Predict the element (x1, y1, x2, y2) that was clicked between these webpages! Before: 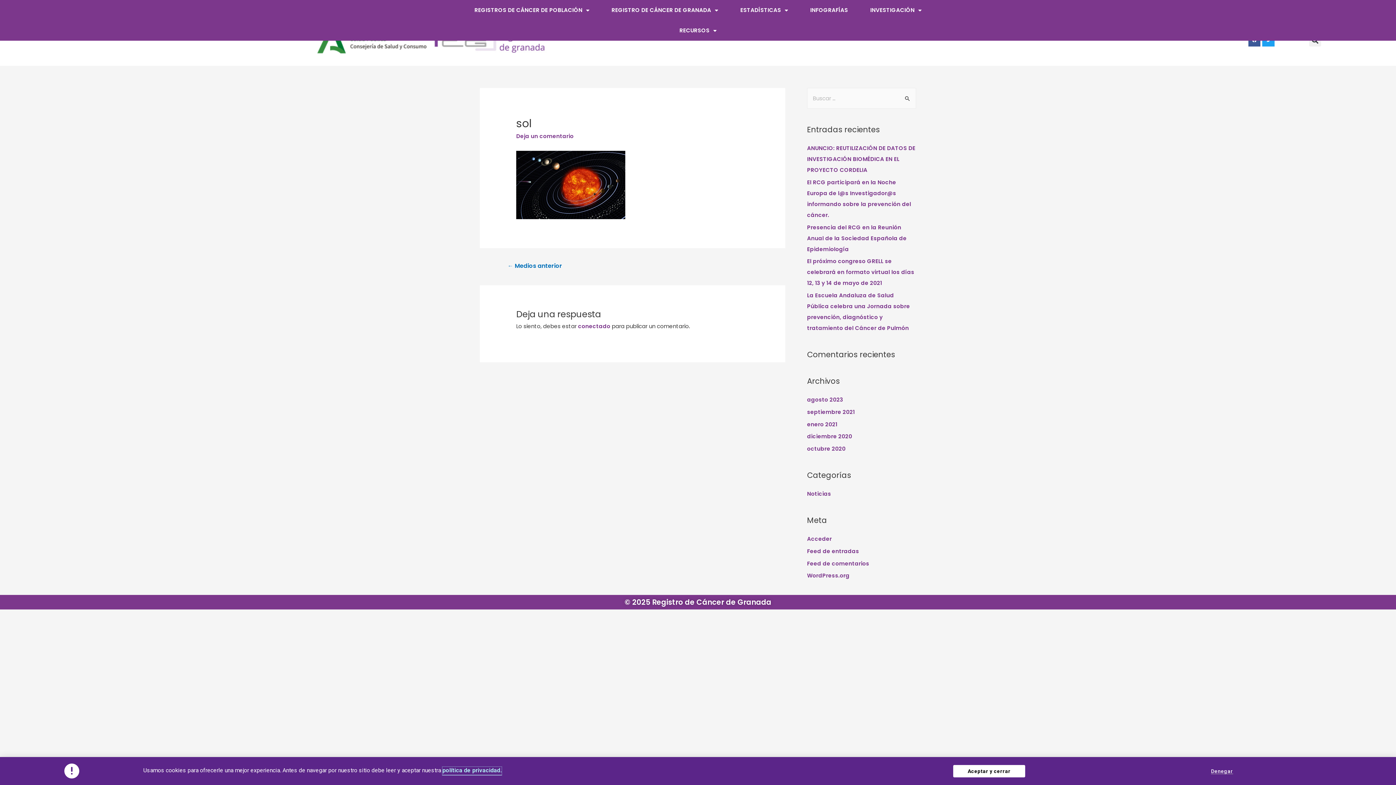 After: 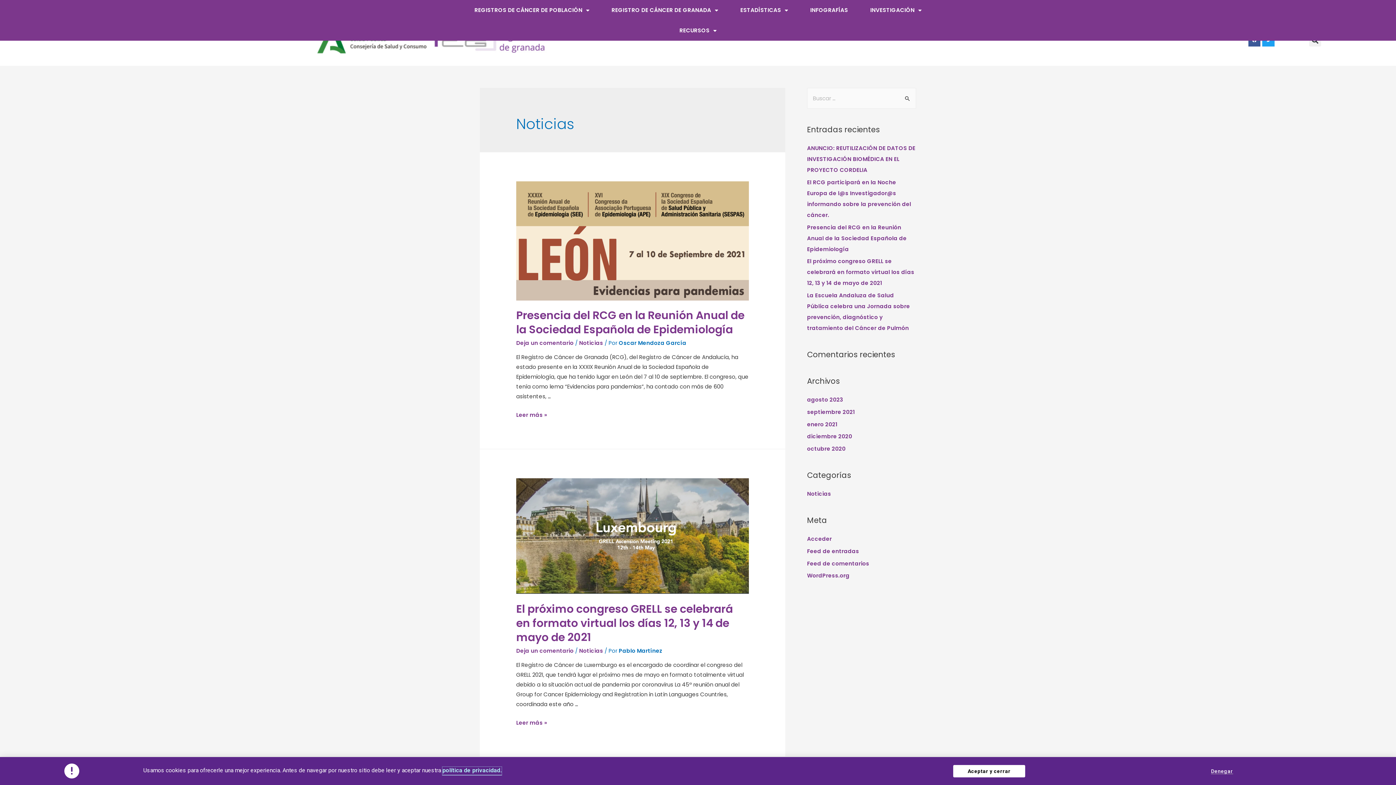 Action: label: Noticias bbox: (807, 490, 831, 497)